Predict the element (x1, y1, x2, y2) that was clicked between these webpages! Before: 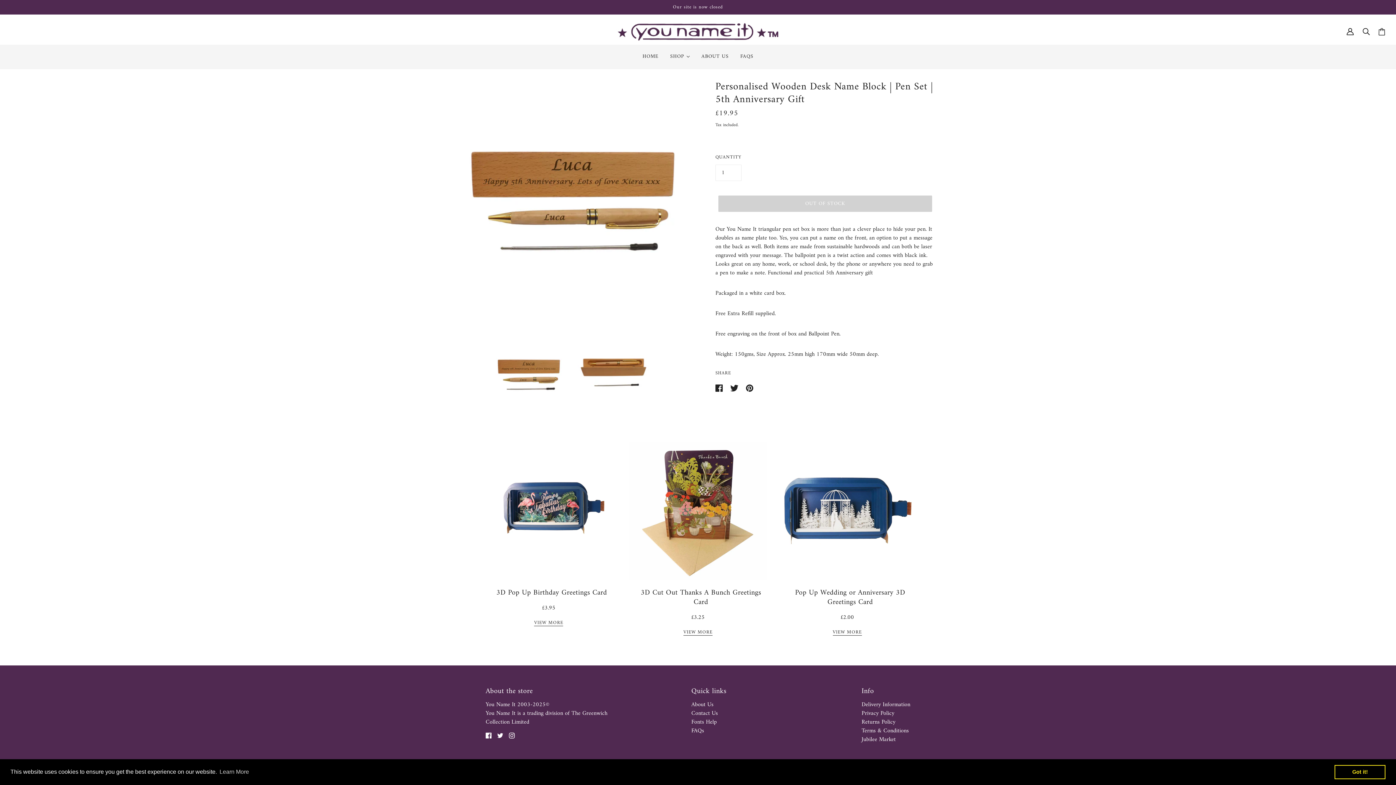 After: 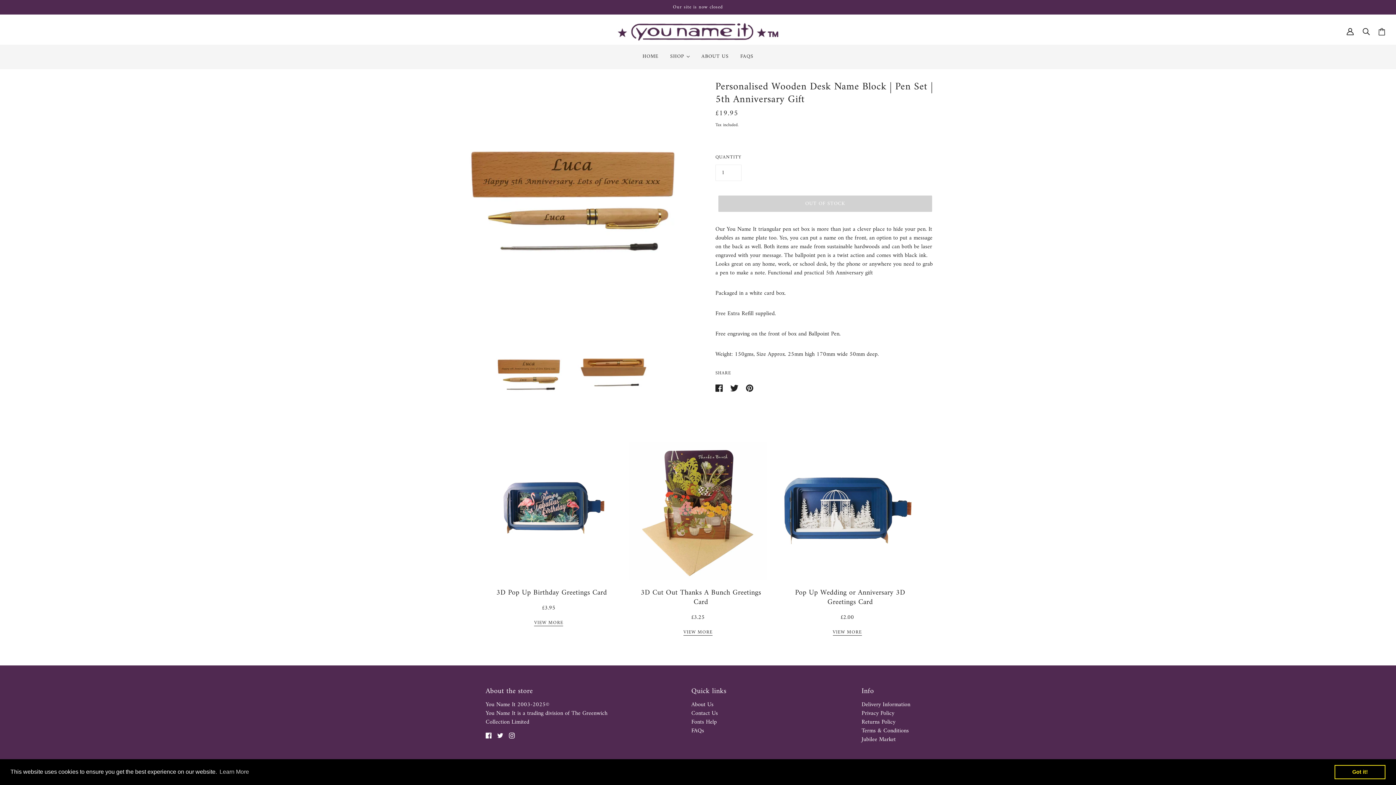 Action: bbox: (1334, 765, 1385, 779) label: dismiss cookie message